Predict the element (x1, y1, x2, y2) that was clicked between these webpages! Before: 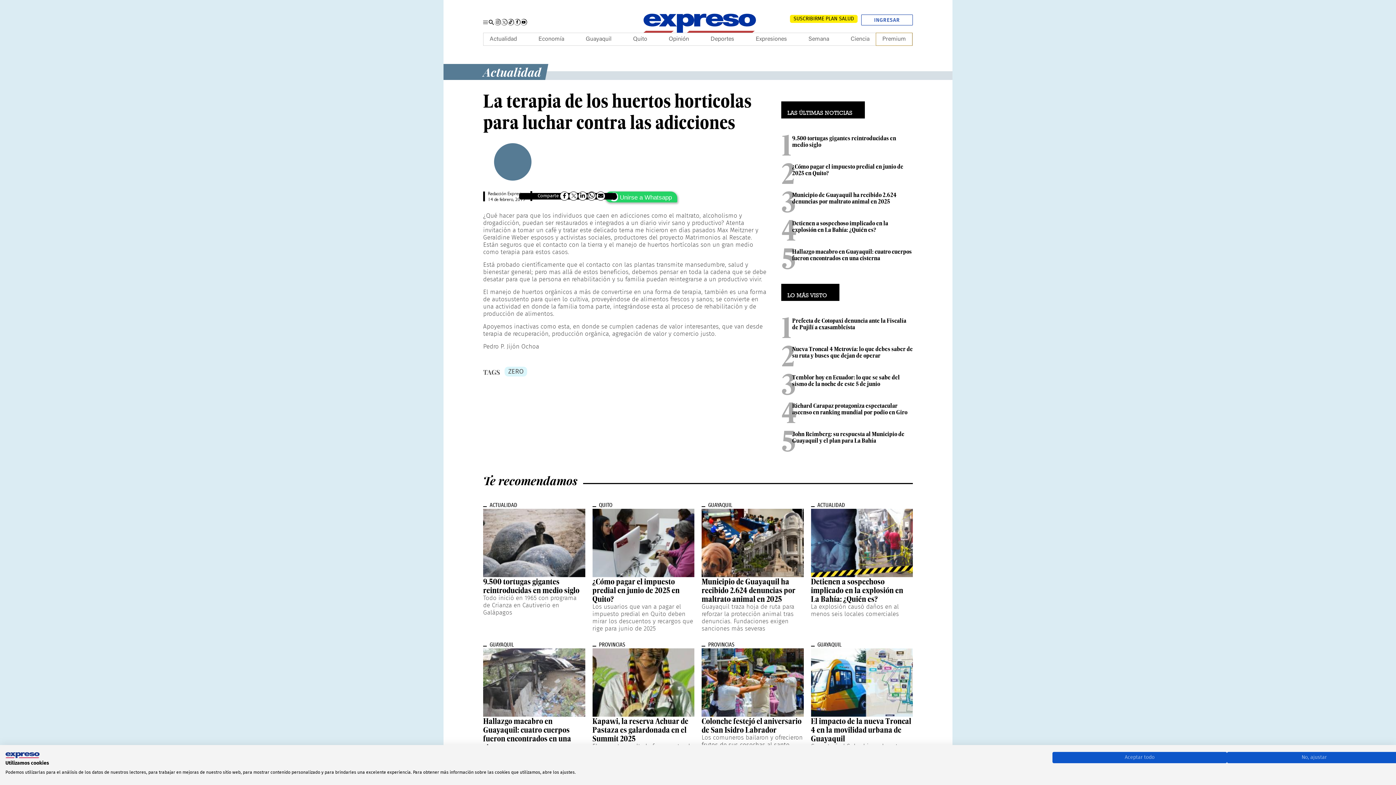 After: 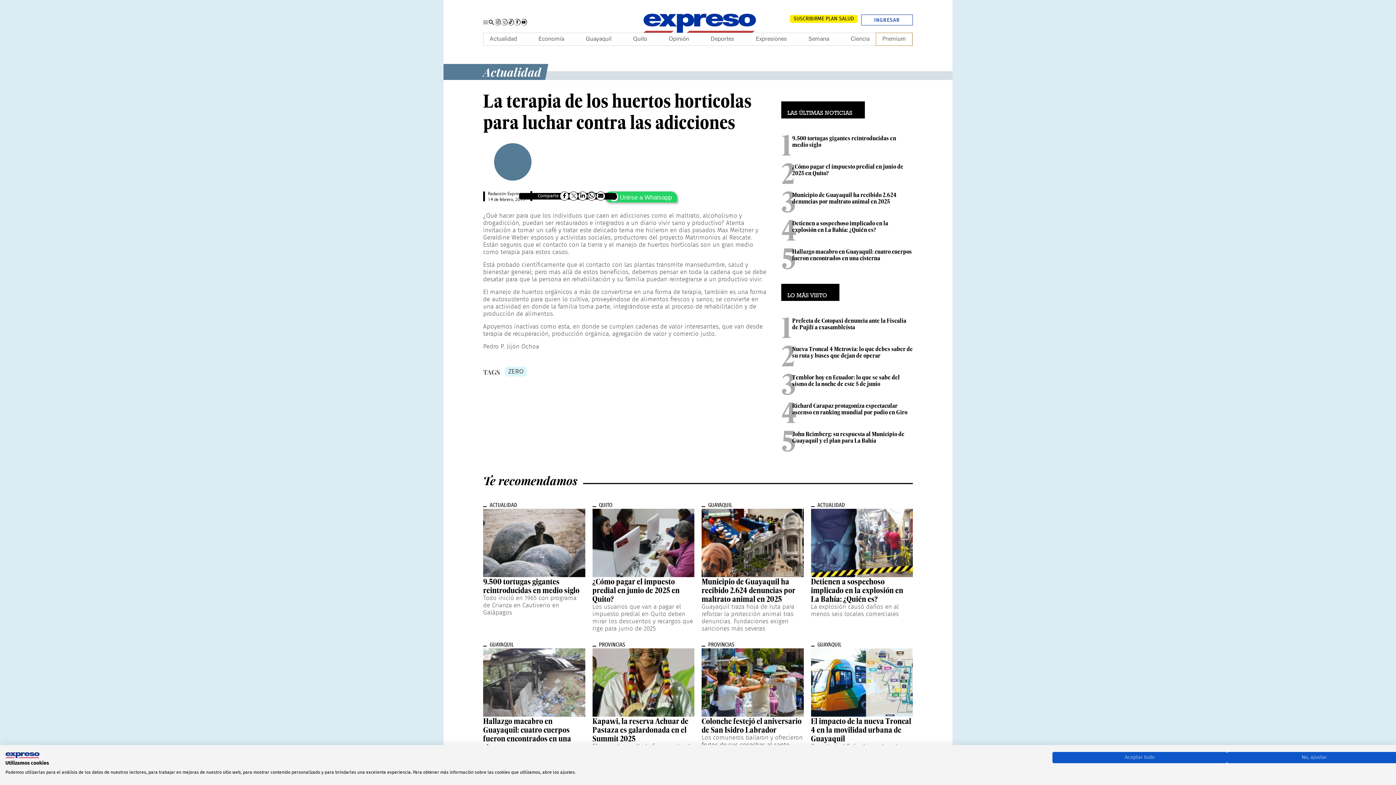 Action: label: Youtube bbox: (520, 18, 527, 25)